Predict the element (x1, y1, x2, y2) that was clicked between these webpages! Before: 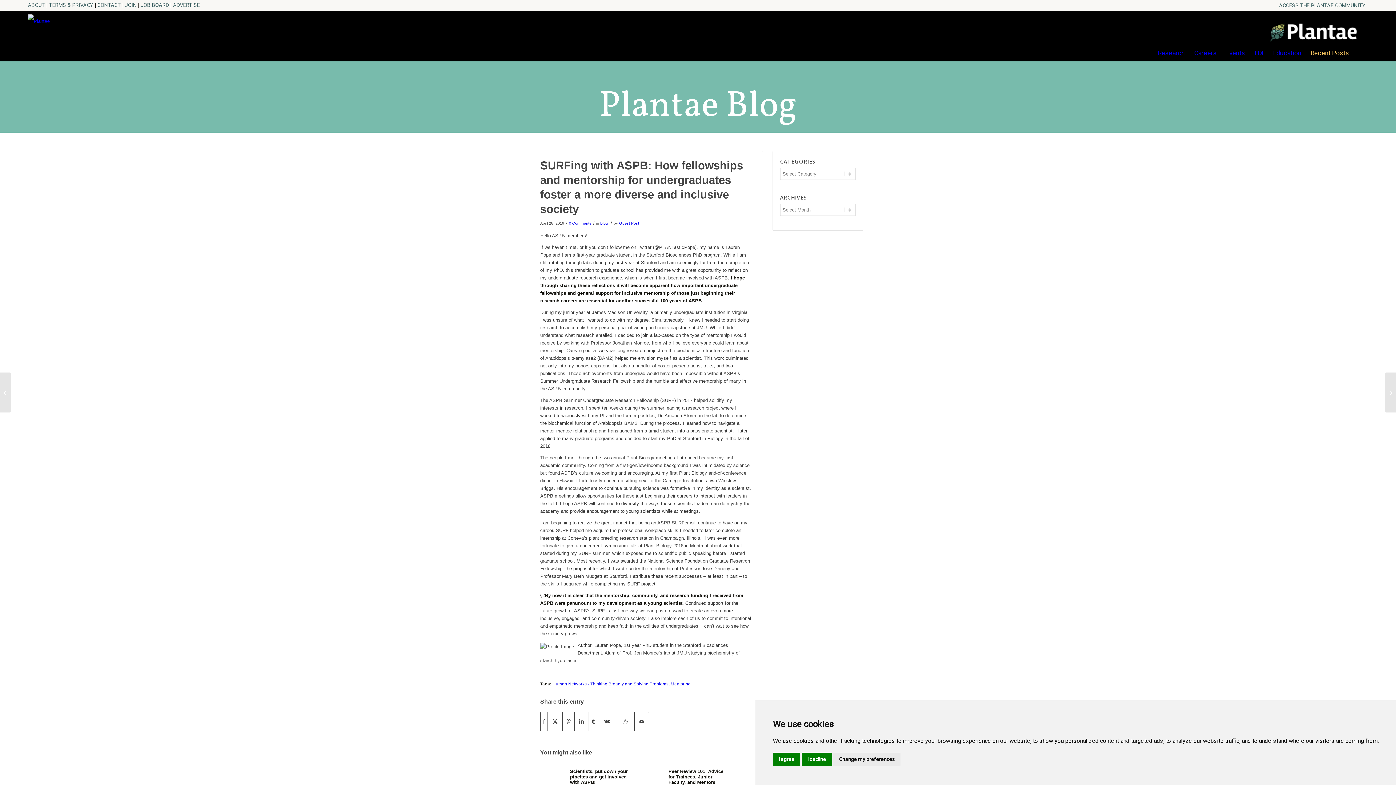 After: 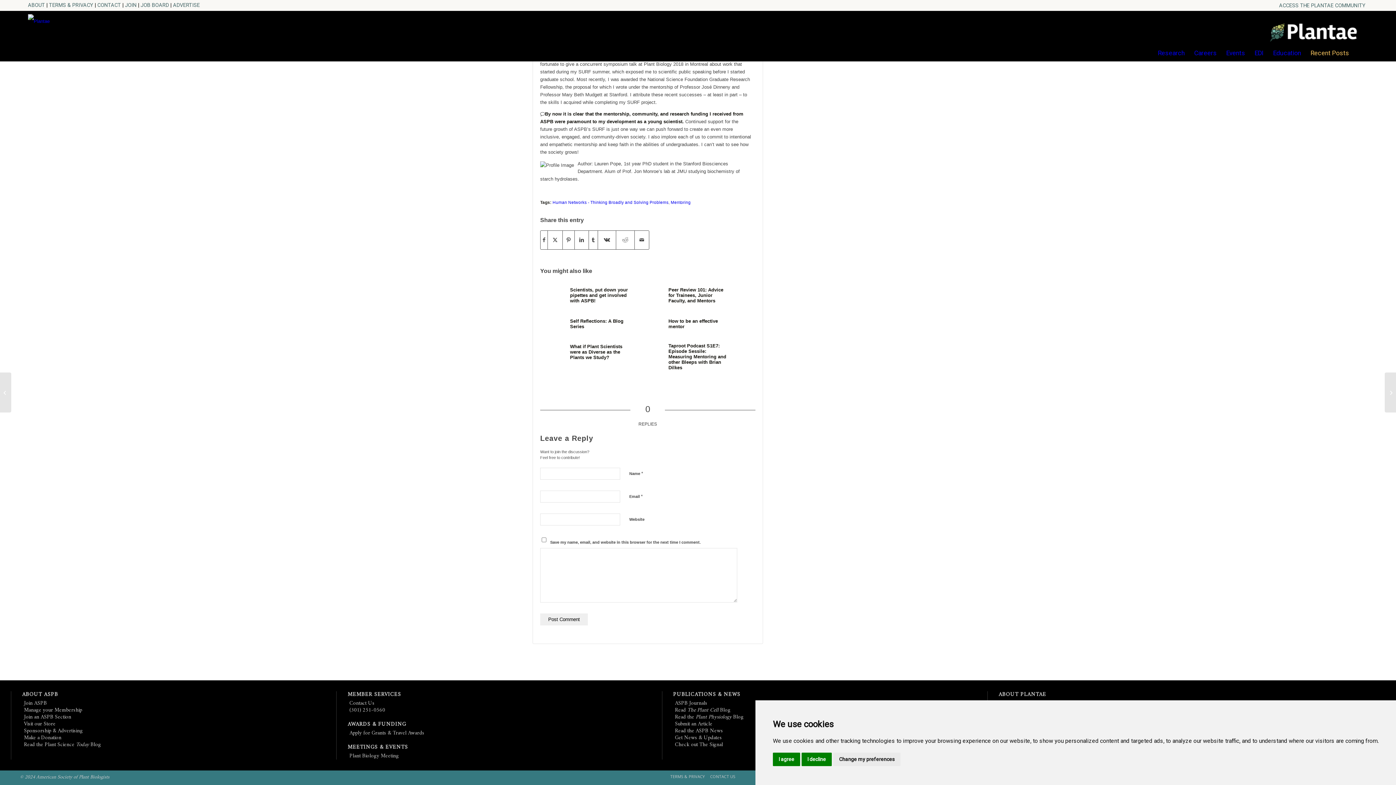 Action: bbox: (569, 221, 591, 225) label: 0 Comments